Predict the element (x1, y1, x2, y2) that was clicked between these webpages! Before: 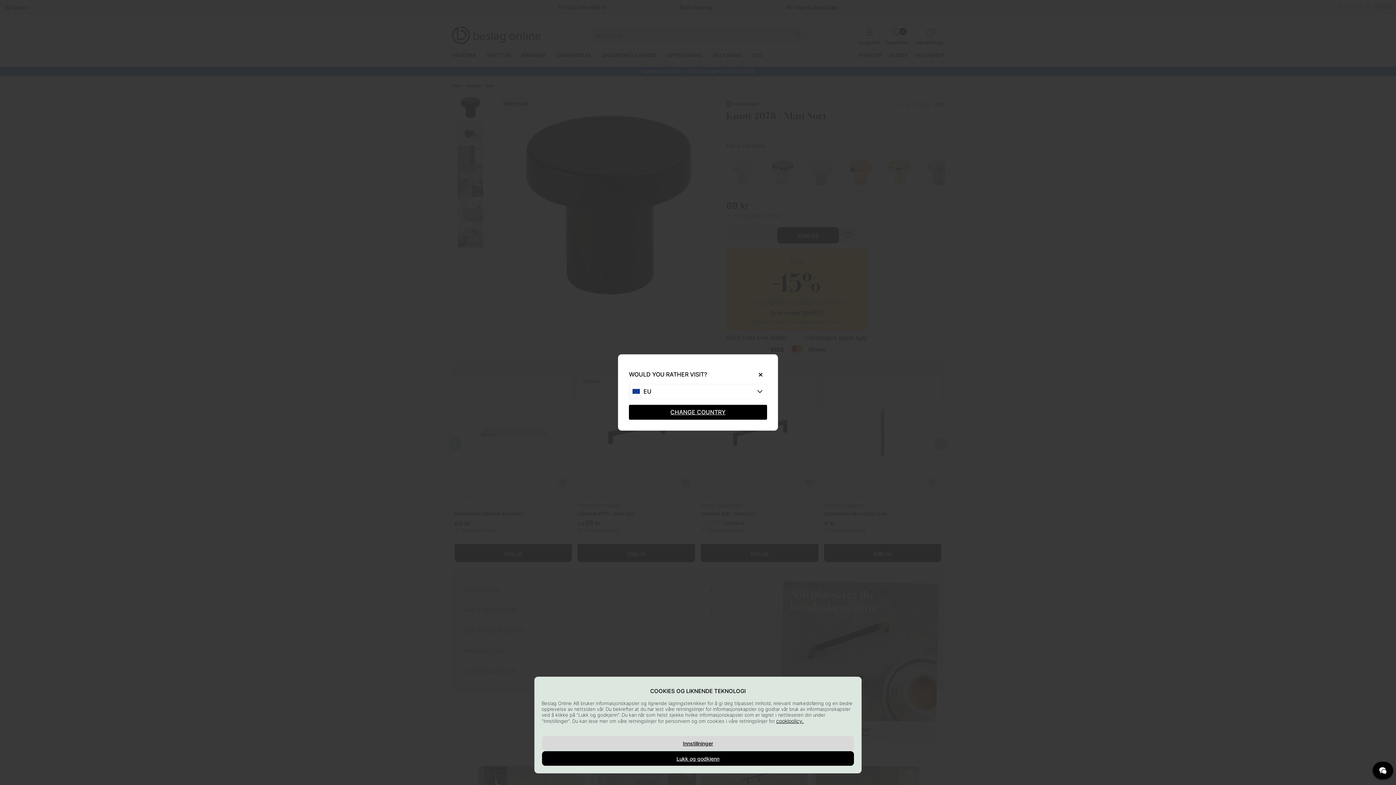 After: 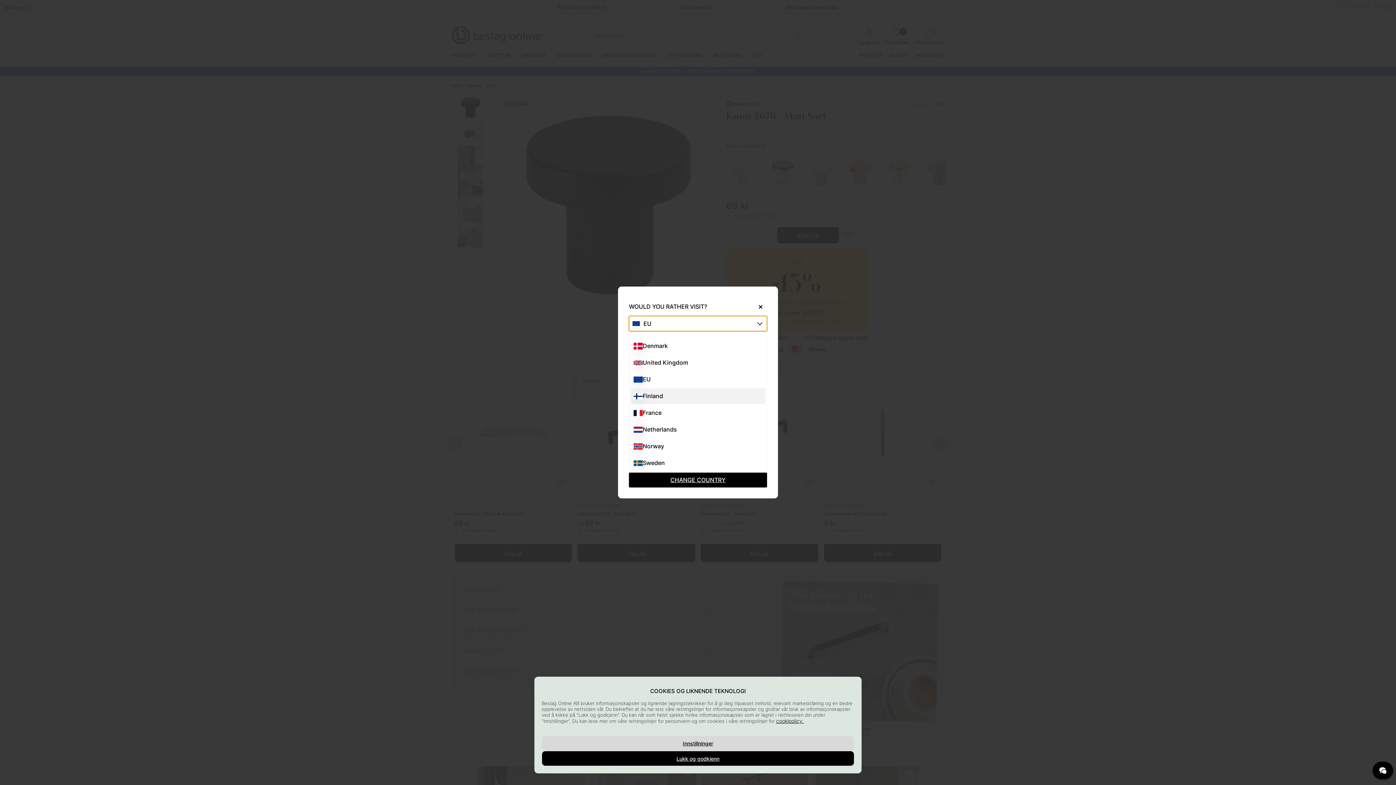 Action: bbox: (629, 384, 767, 399) label: Choose country